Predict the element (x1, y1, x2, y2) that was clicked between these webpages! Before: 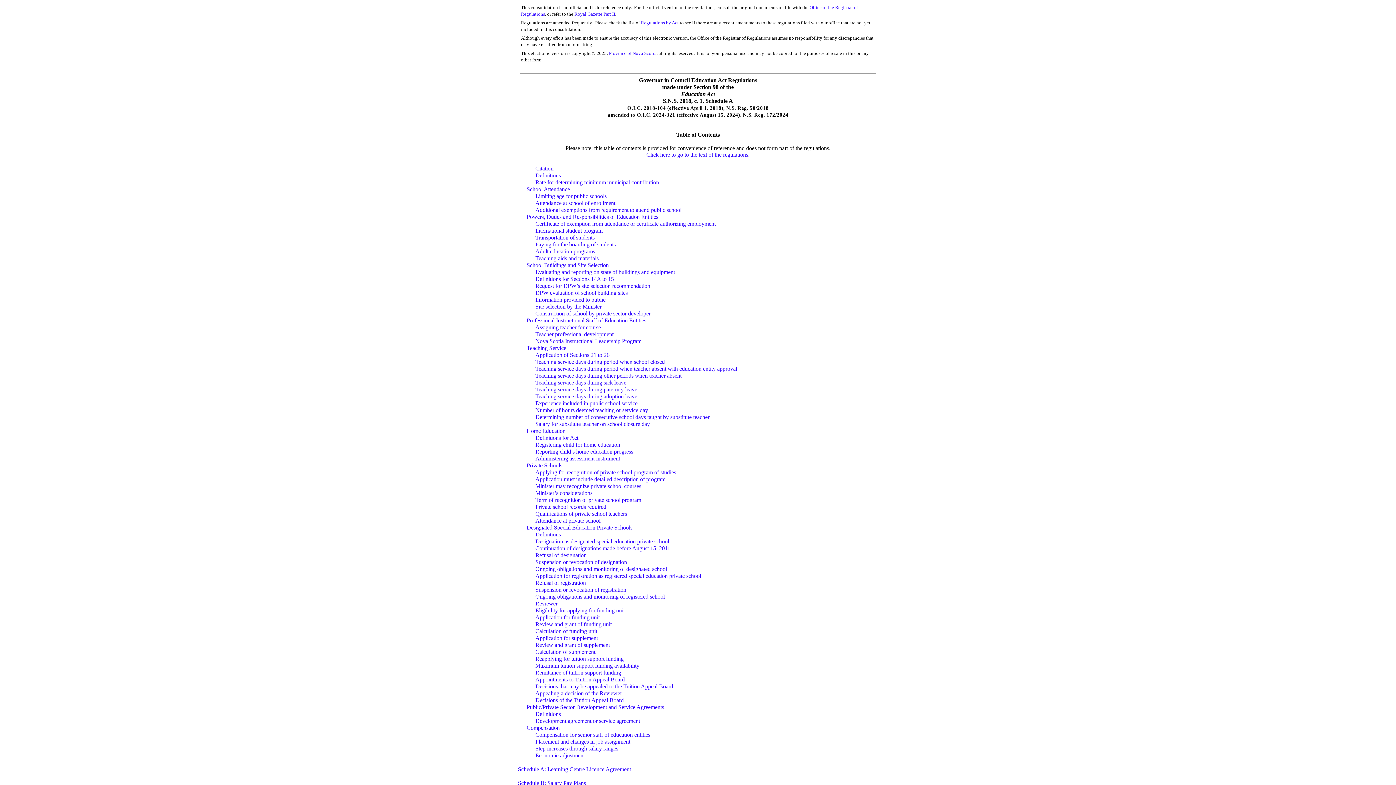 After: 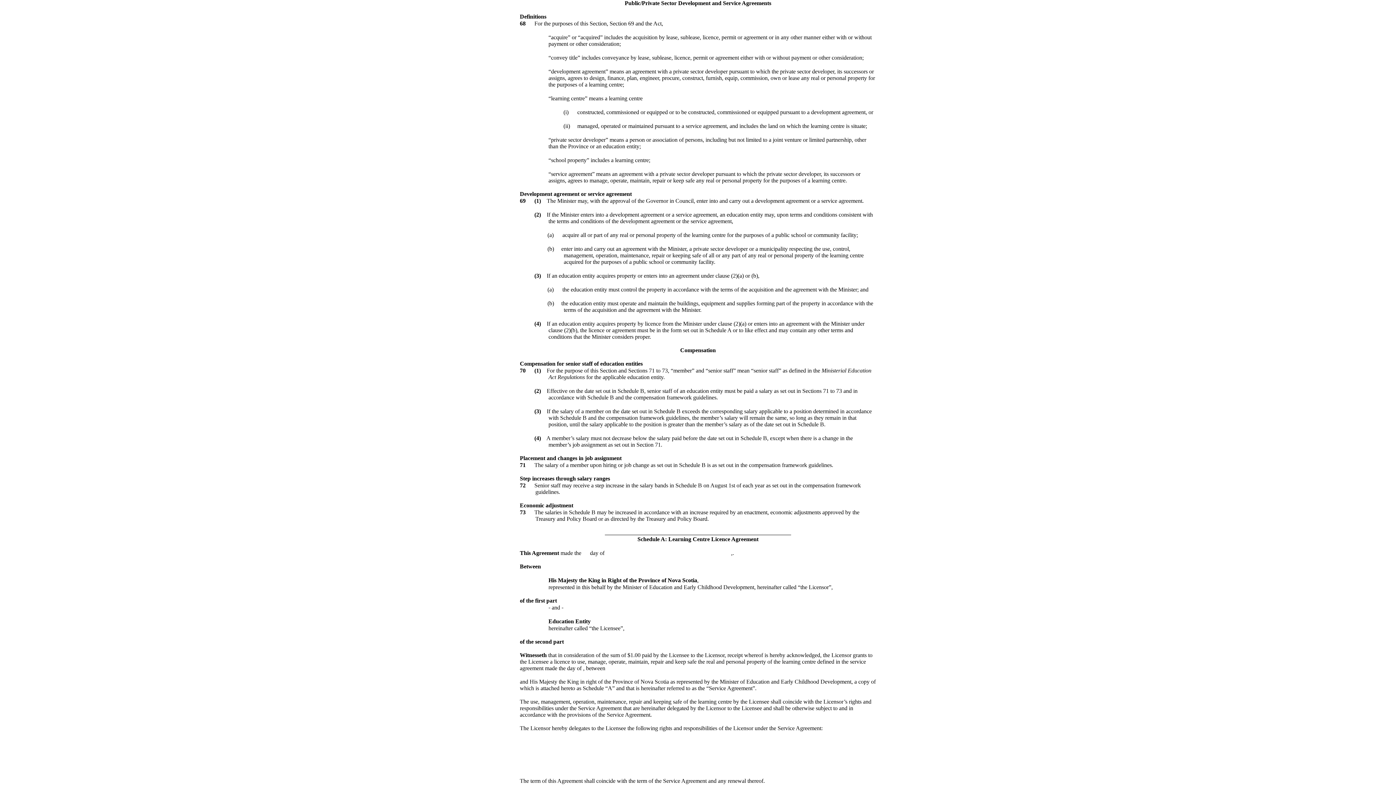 Action: label: Public/Private Sector Development and Service Agreements bbox: (526, 704, 664, 710)